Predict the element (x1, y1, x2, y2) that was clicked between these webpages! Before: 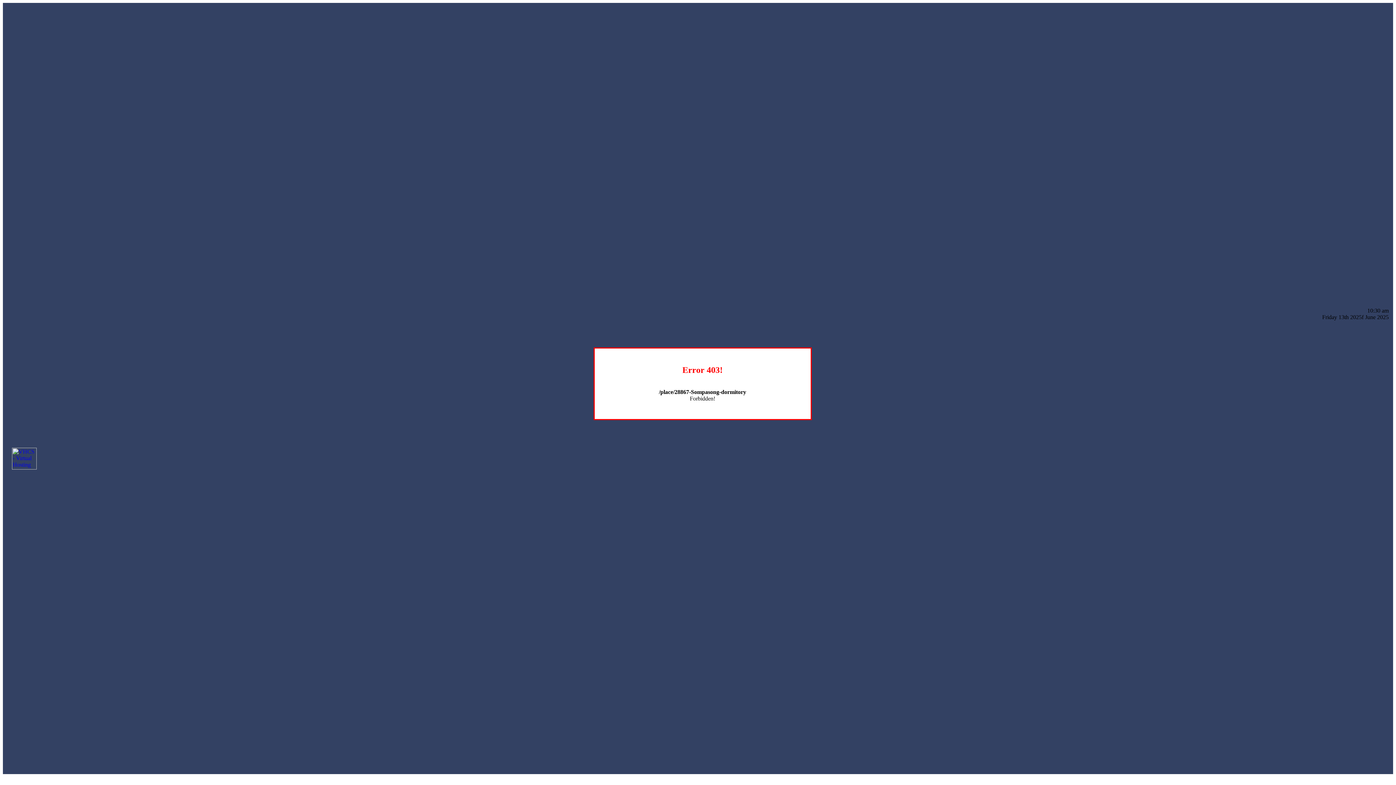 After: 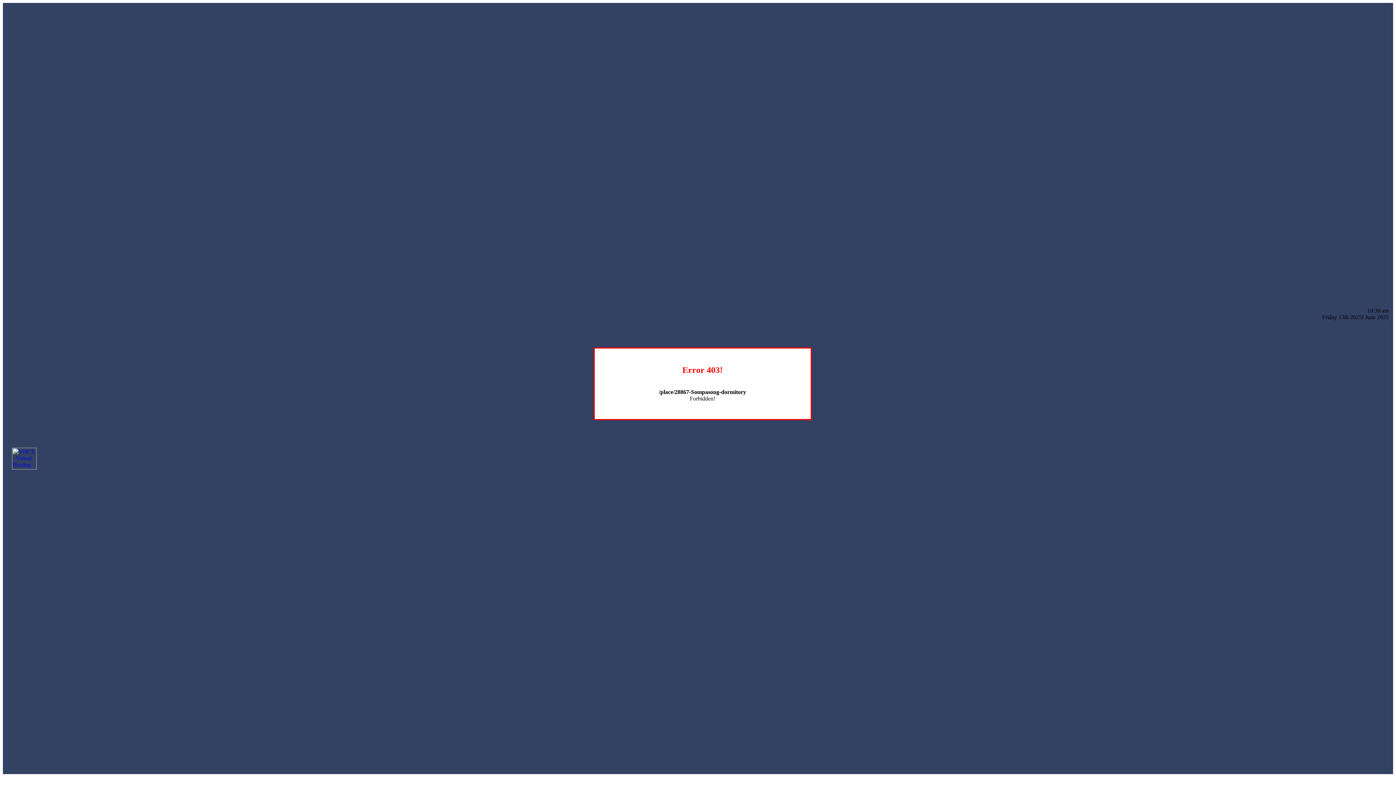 Action: bbox: (12, 464, 36, 470)